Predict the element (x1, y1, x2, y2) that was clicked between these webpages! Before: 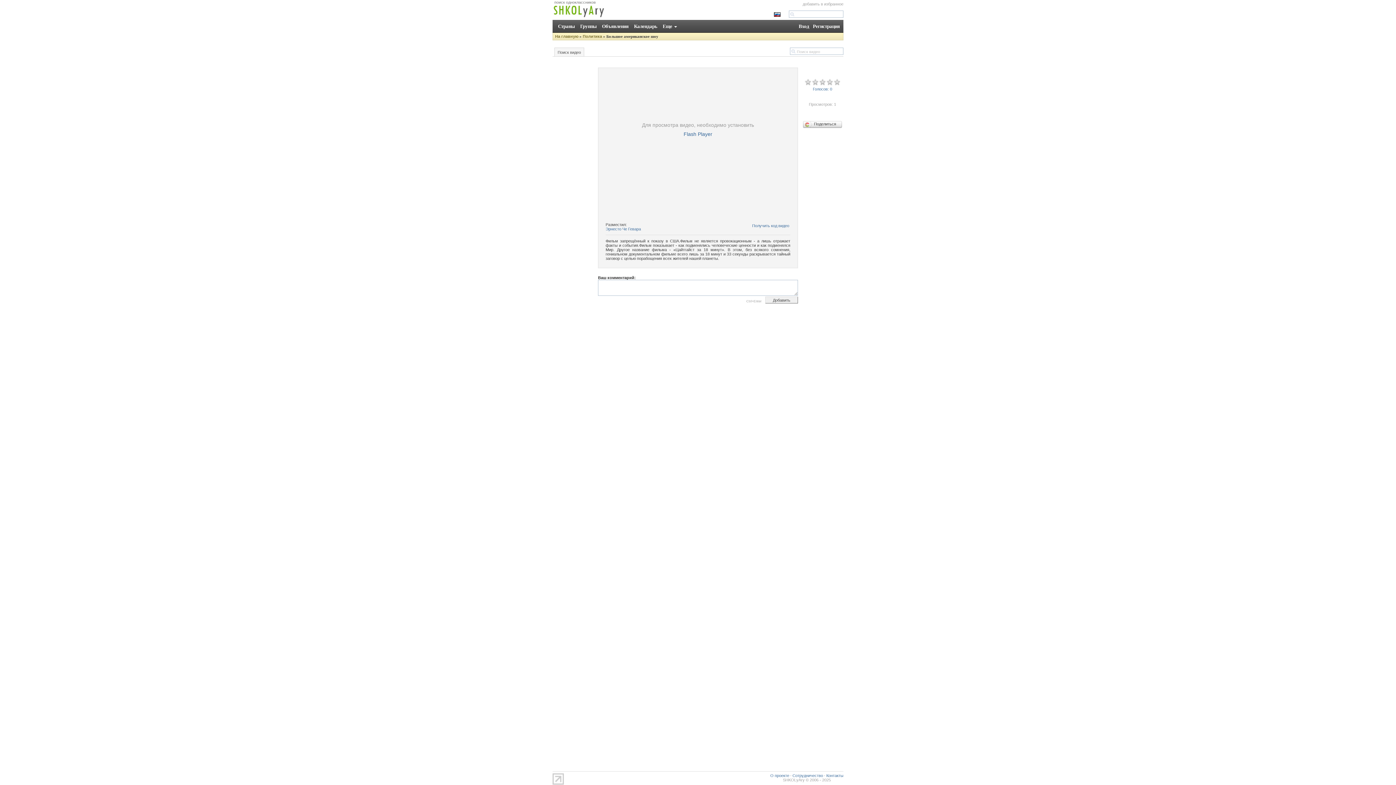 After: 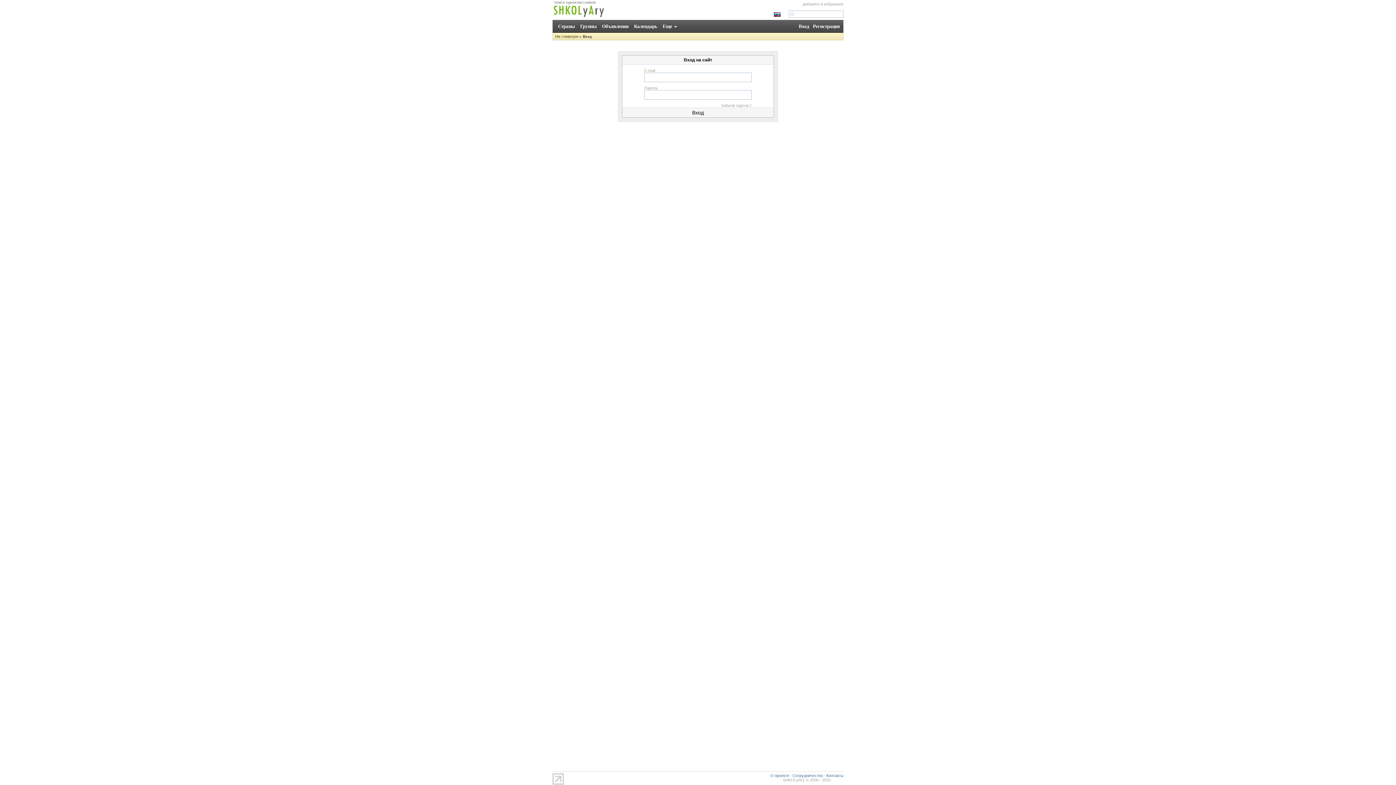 Action: bbox: (798, 23, 809, 29) label: Вход